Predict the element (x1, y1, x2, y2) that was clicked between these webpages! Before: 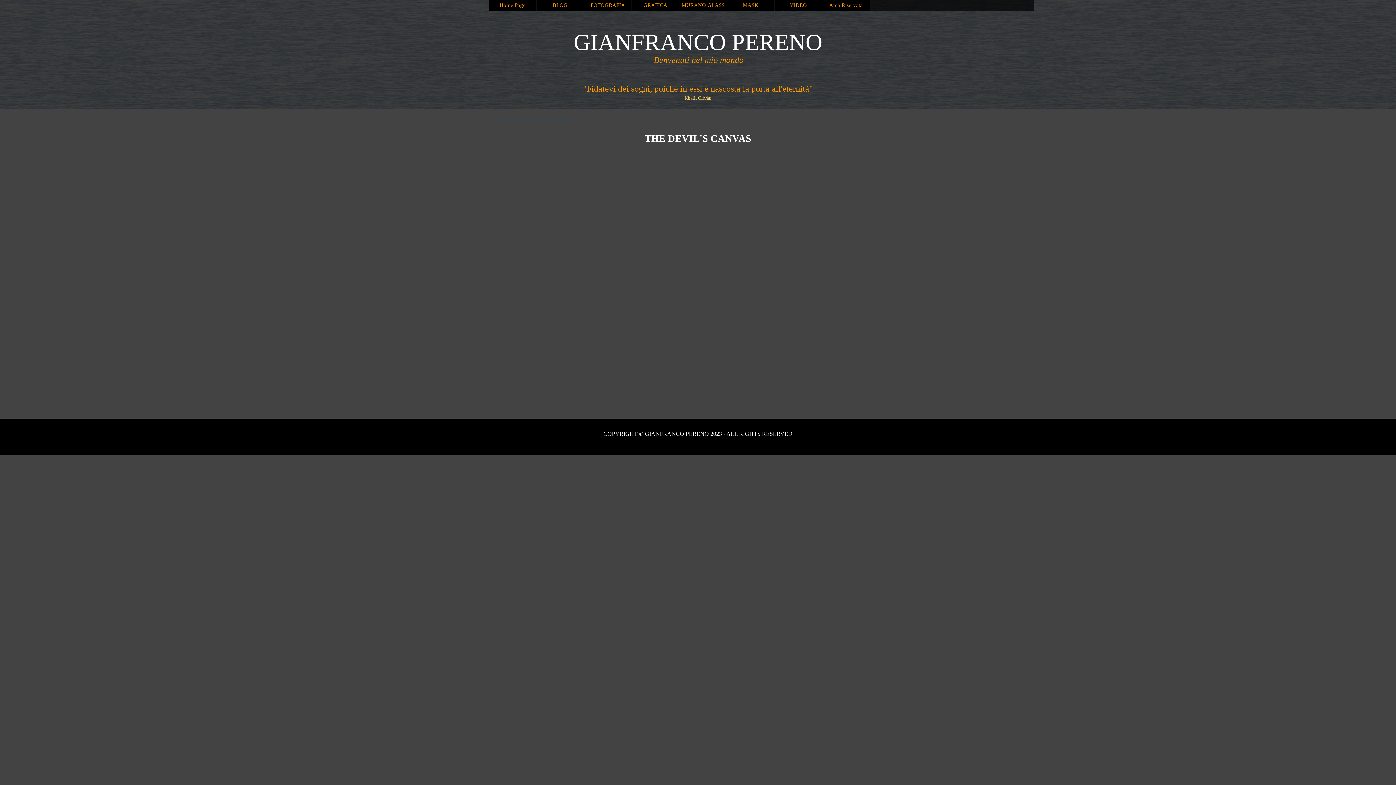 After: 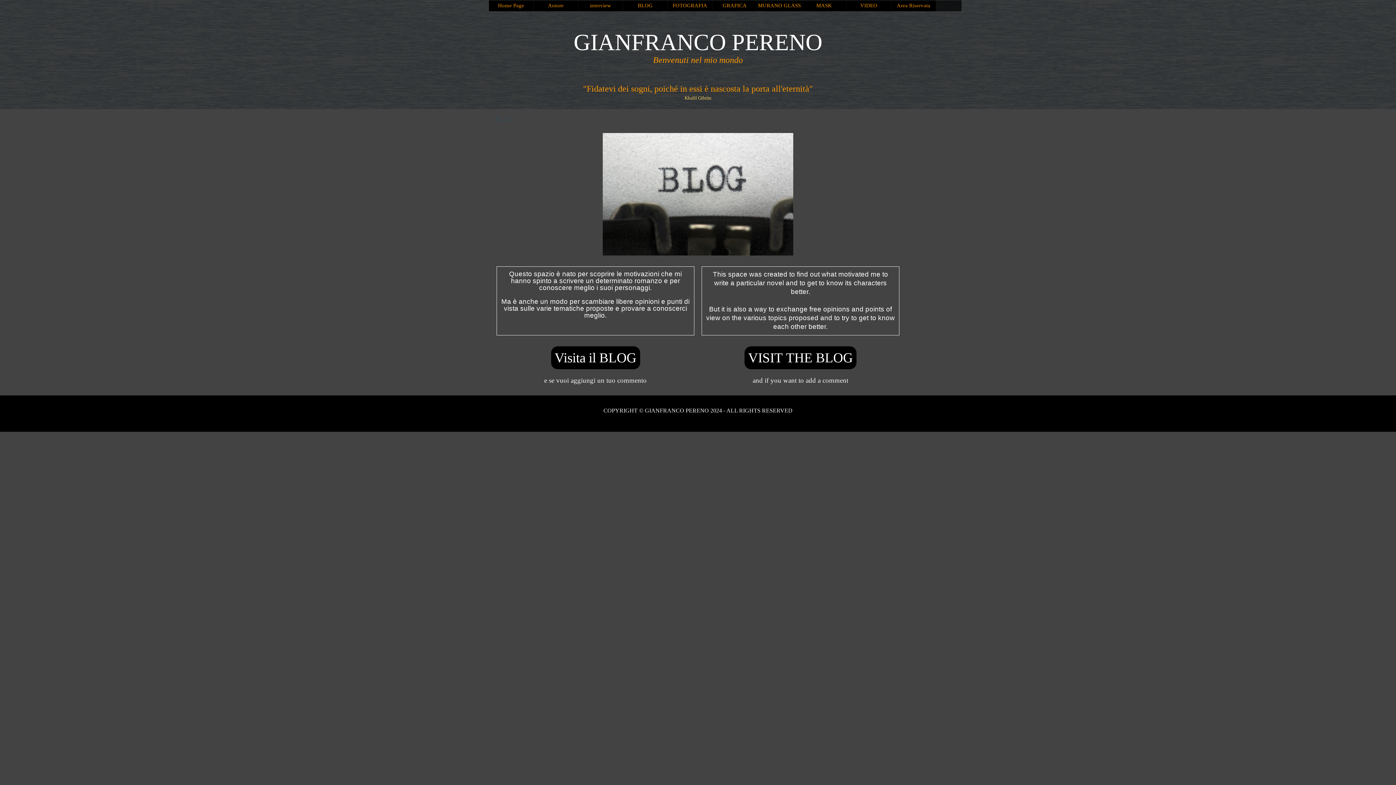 Action: label: BLOG bbox: (537, 0, 583, 10)